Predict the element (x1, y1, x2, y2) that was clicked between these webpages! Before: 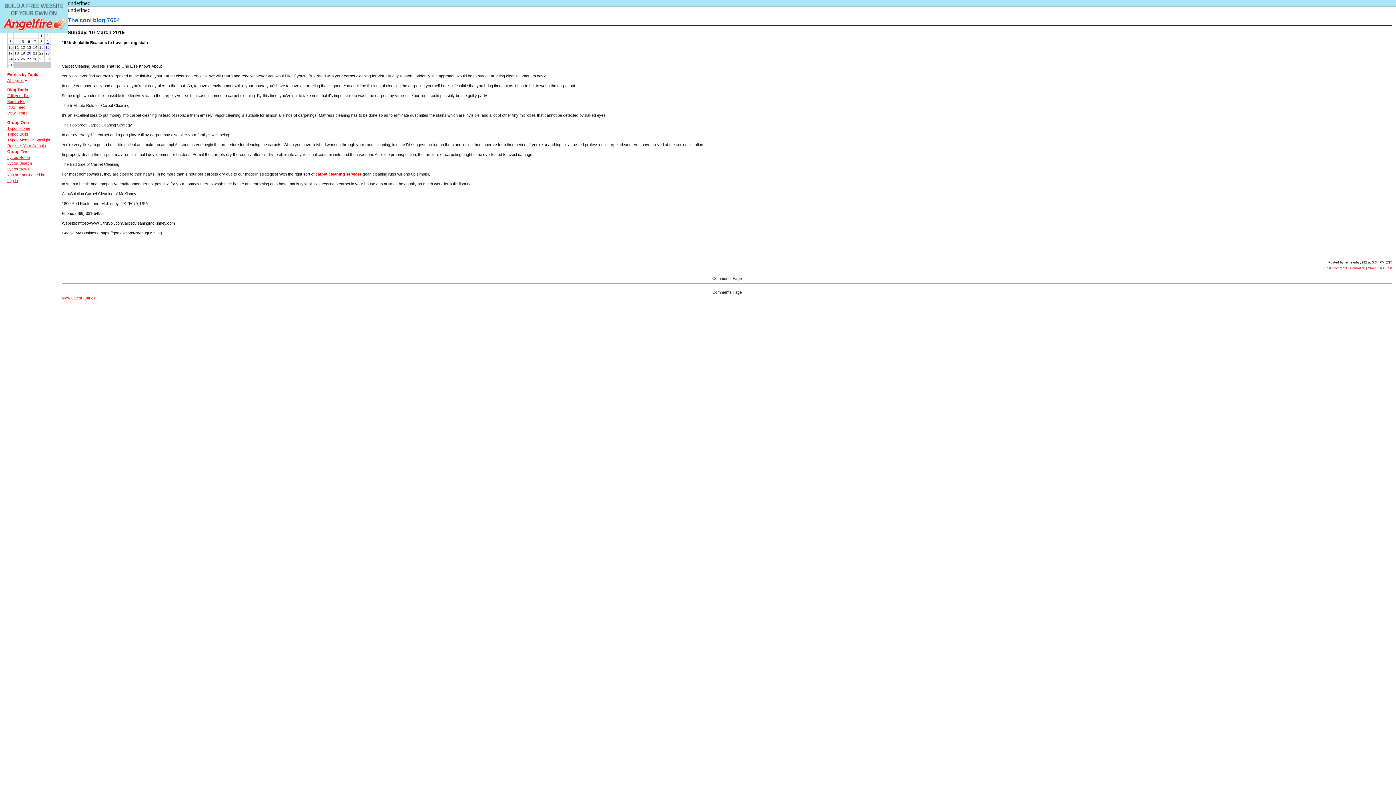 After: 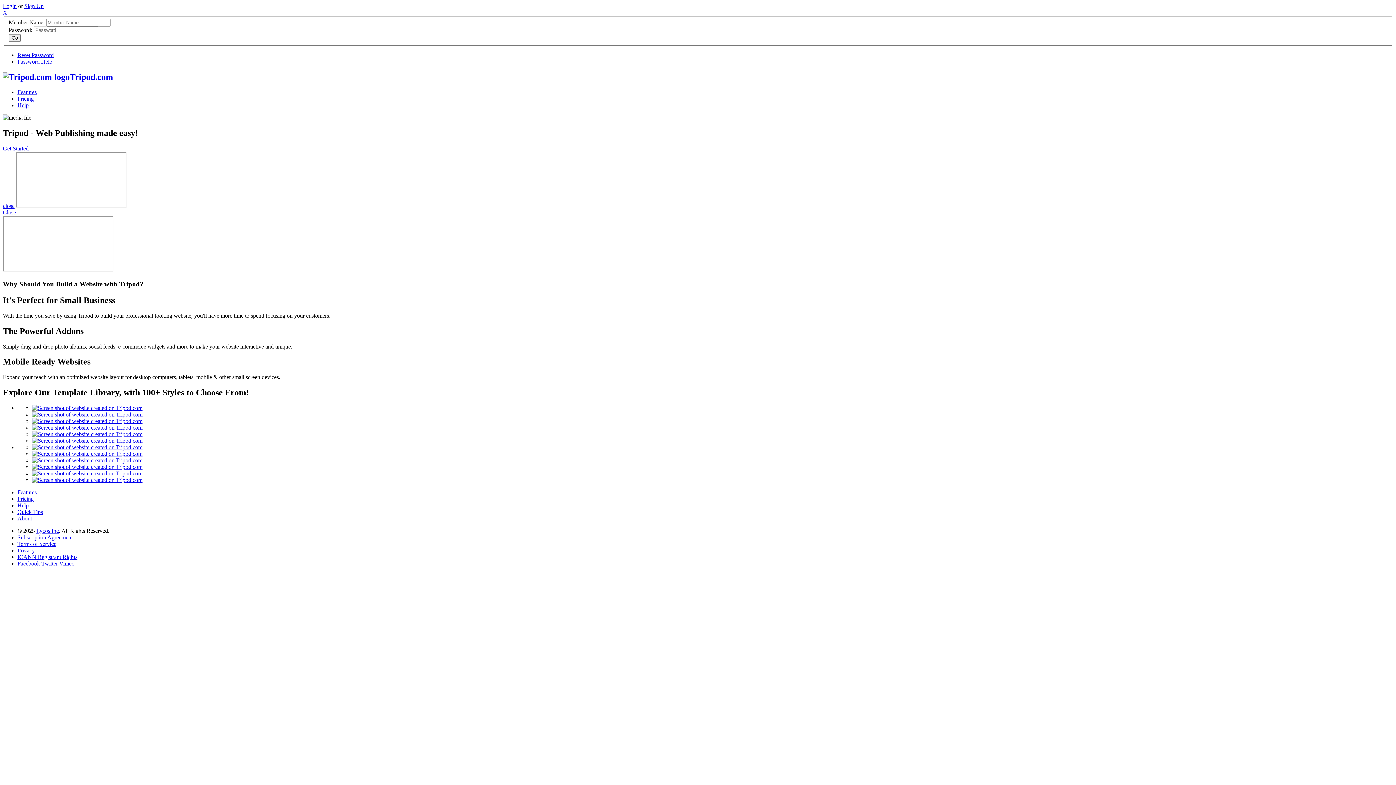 Action: label: Tripod Home bbox: (7, 126, 30, 130)